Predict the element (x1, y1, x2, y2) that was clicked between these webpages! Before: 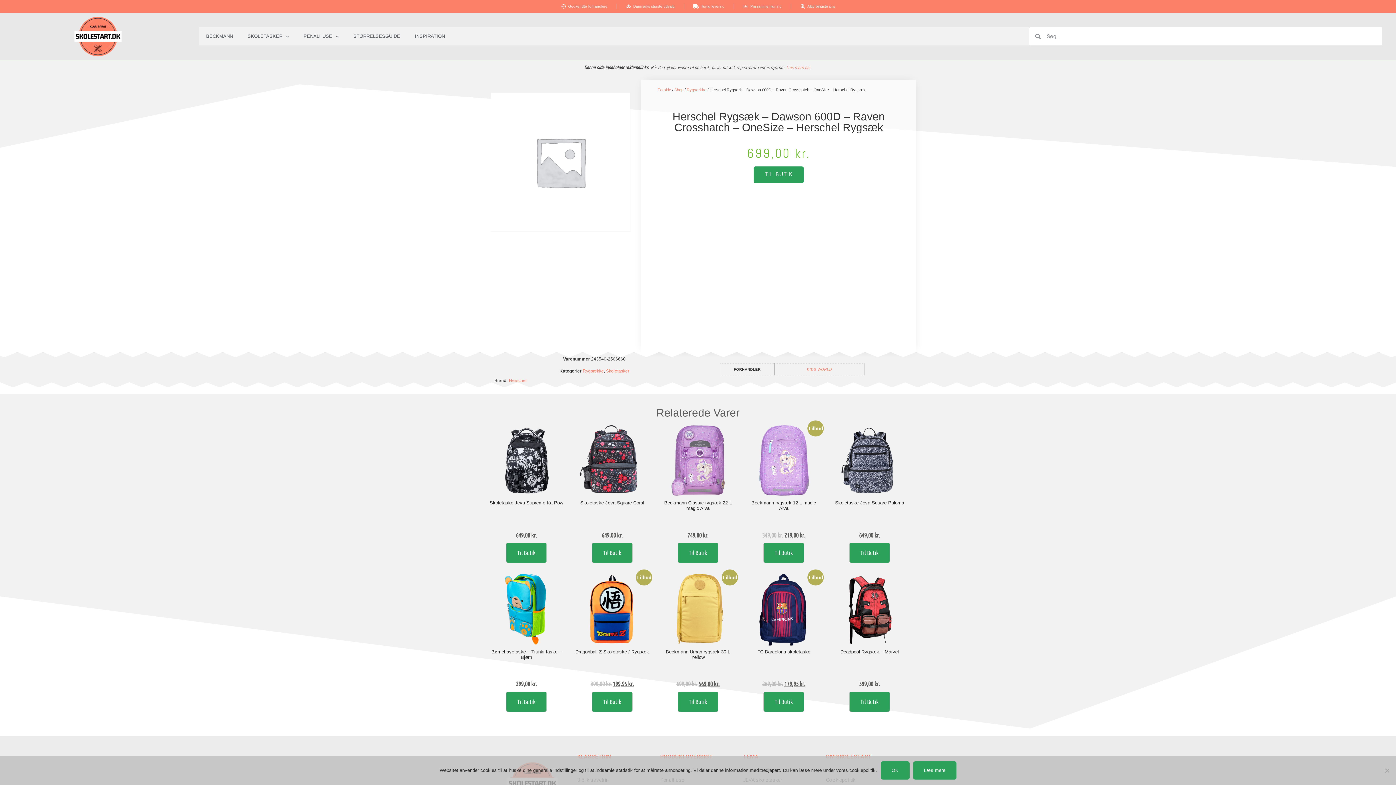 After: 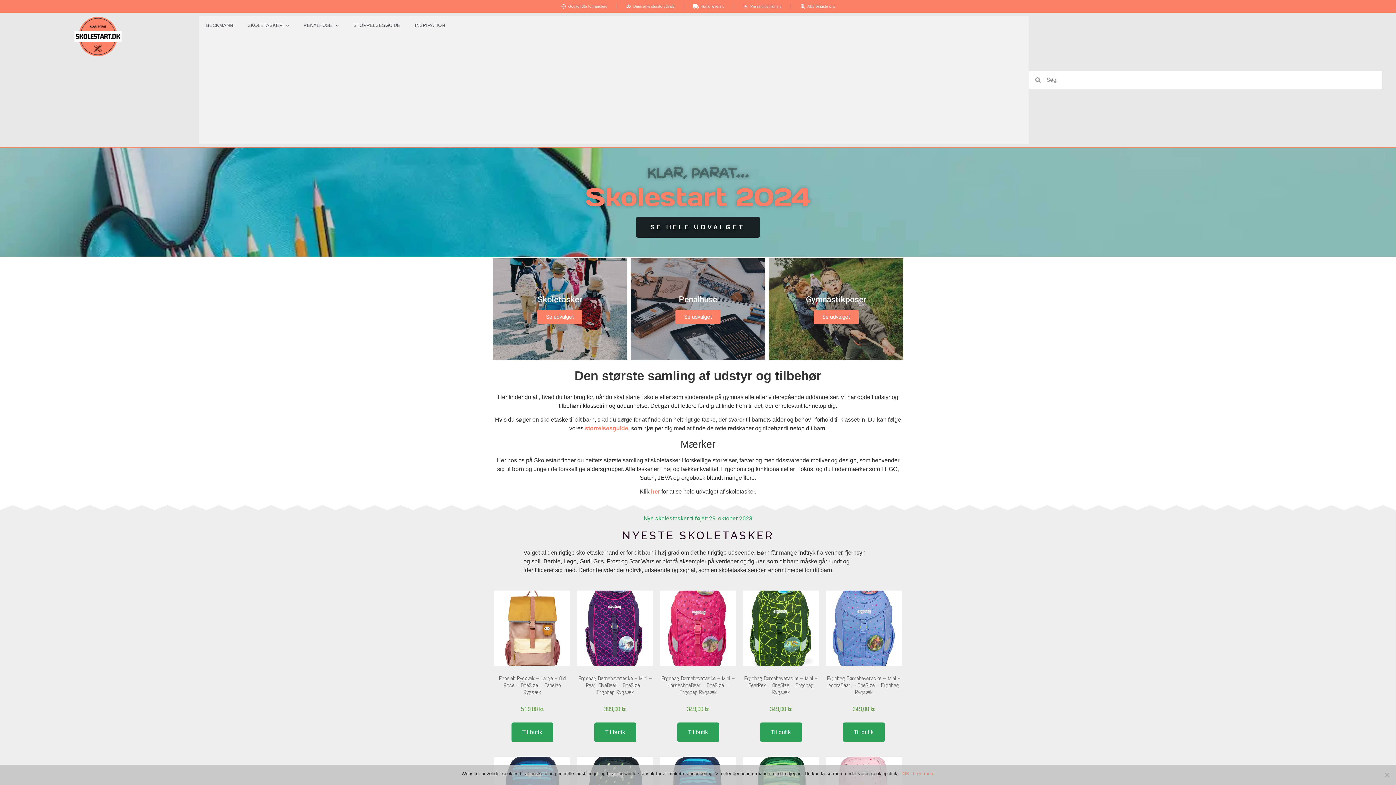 Action: bbox: (657, 87, 671, 92) label: Forside